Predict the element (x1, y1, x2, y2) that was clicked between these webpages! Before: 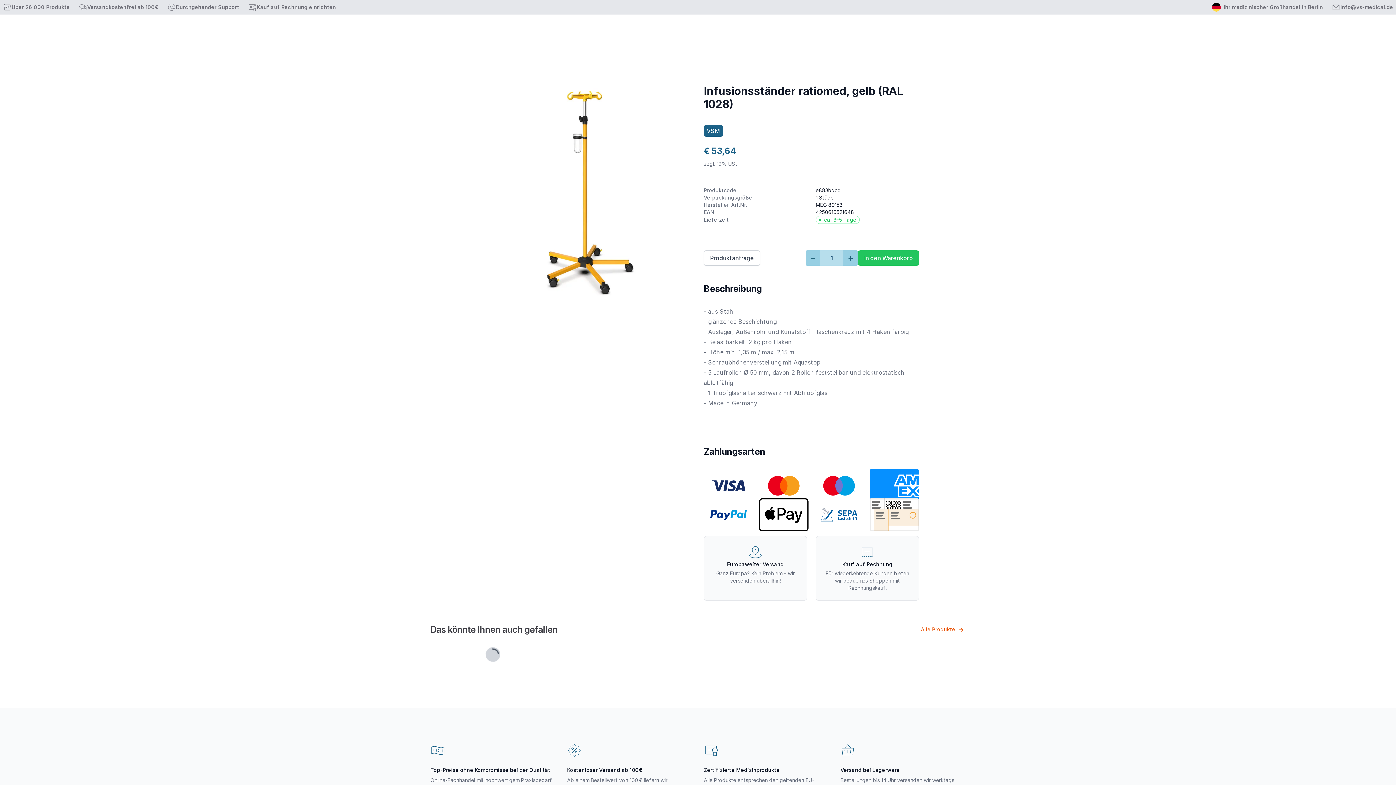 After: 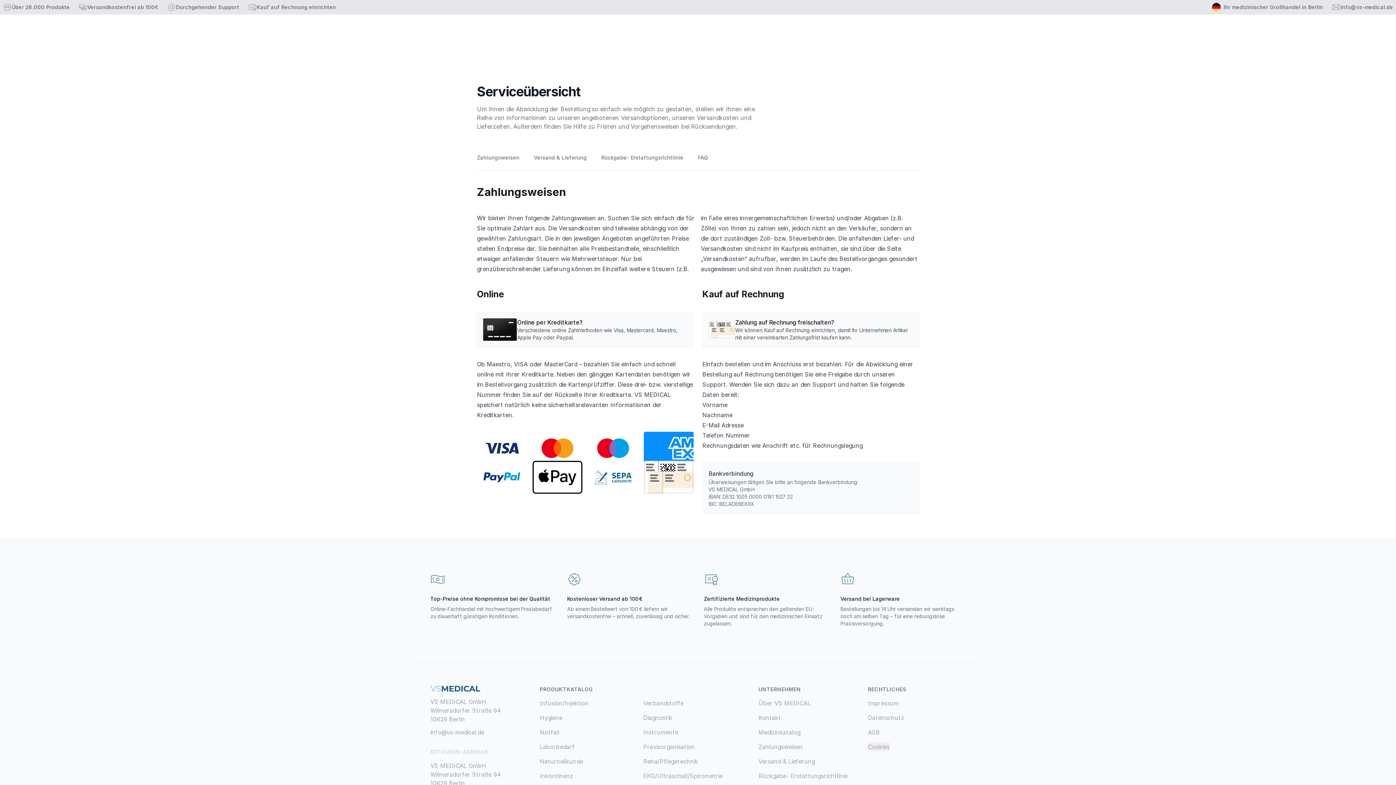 Action: bbox: (759, 498, 808, 521)